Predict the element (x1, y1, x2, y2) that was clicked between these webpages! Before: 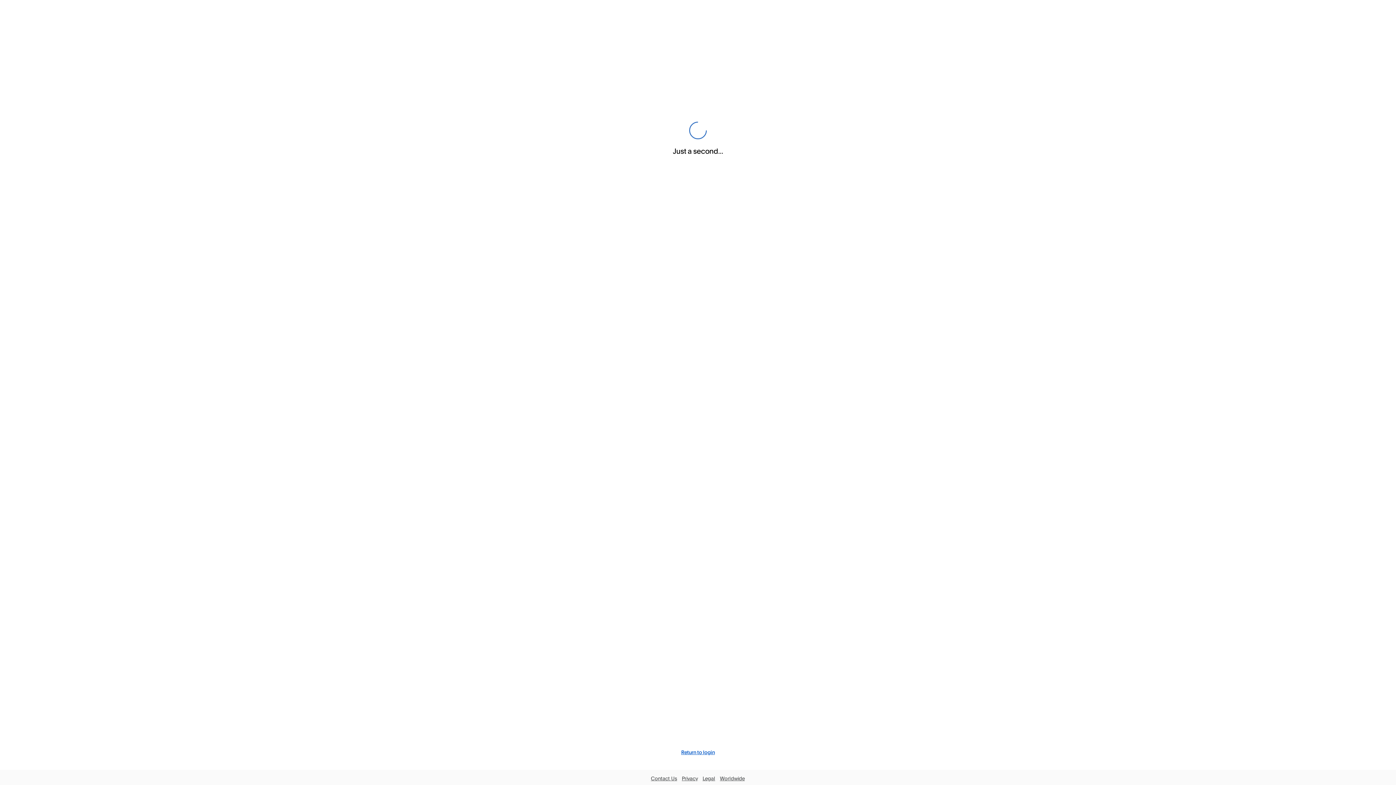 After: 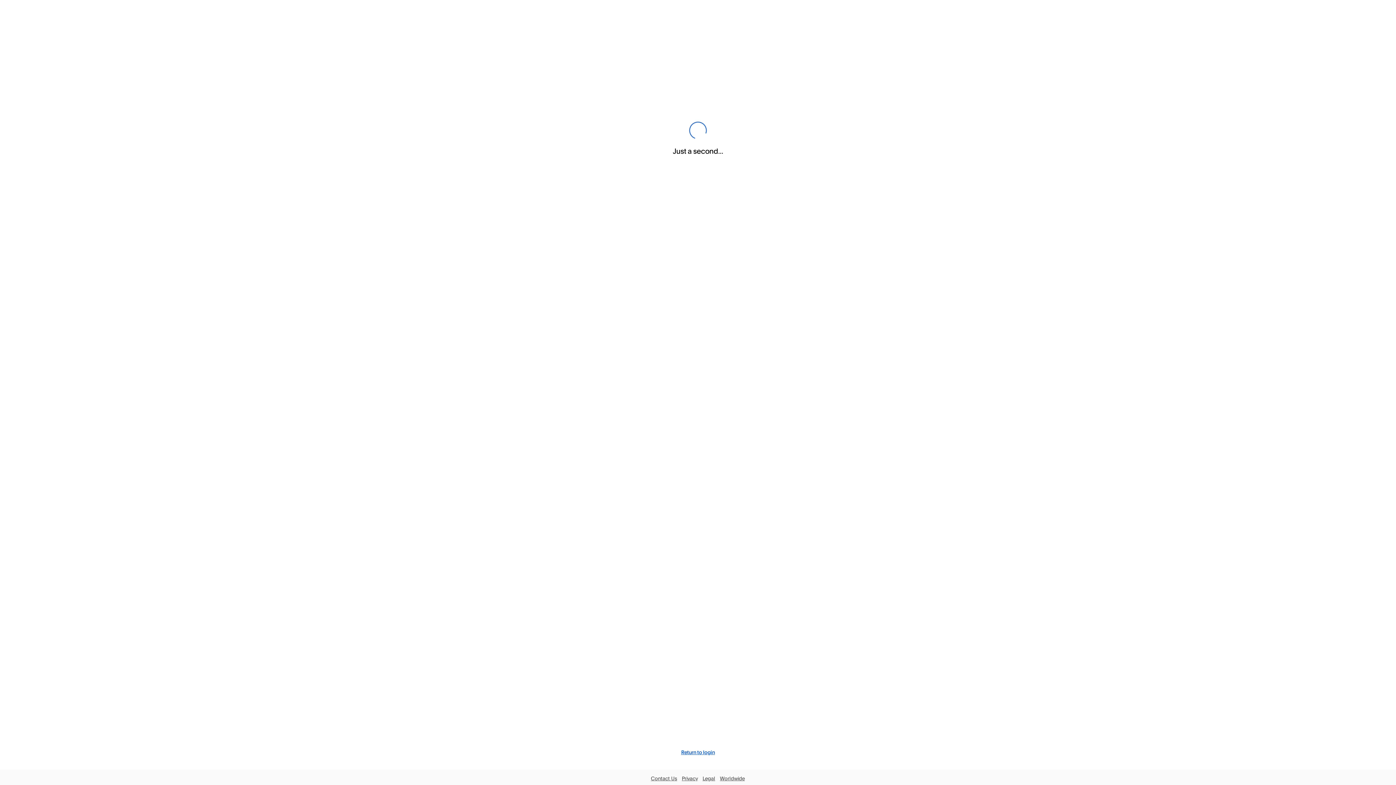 Action: label: Contact Us bbox: (651, 775, 677, 781)